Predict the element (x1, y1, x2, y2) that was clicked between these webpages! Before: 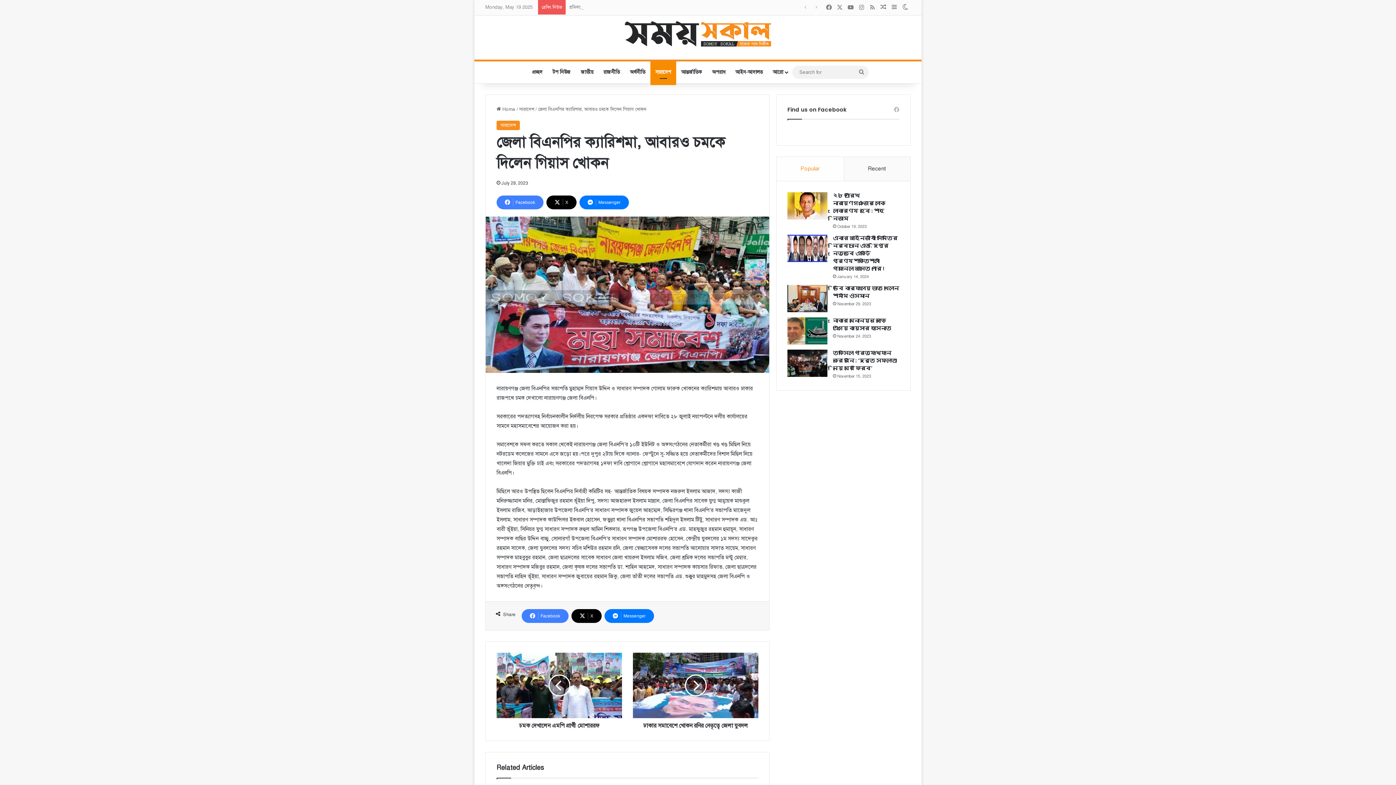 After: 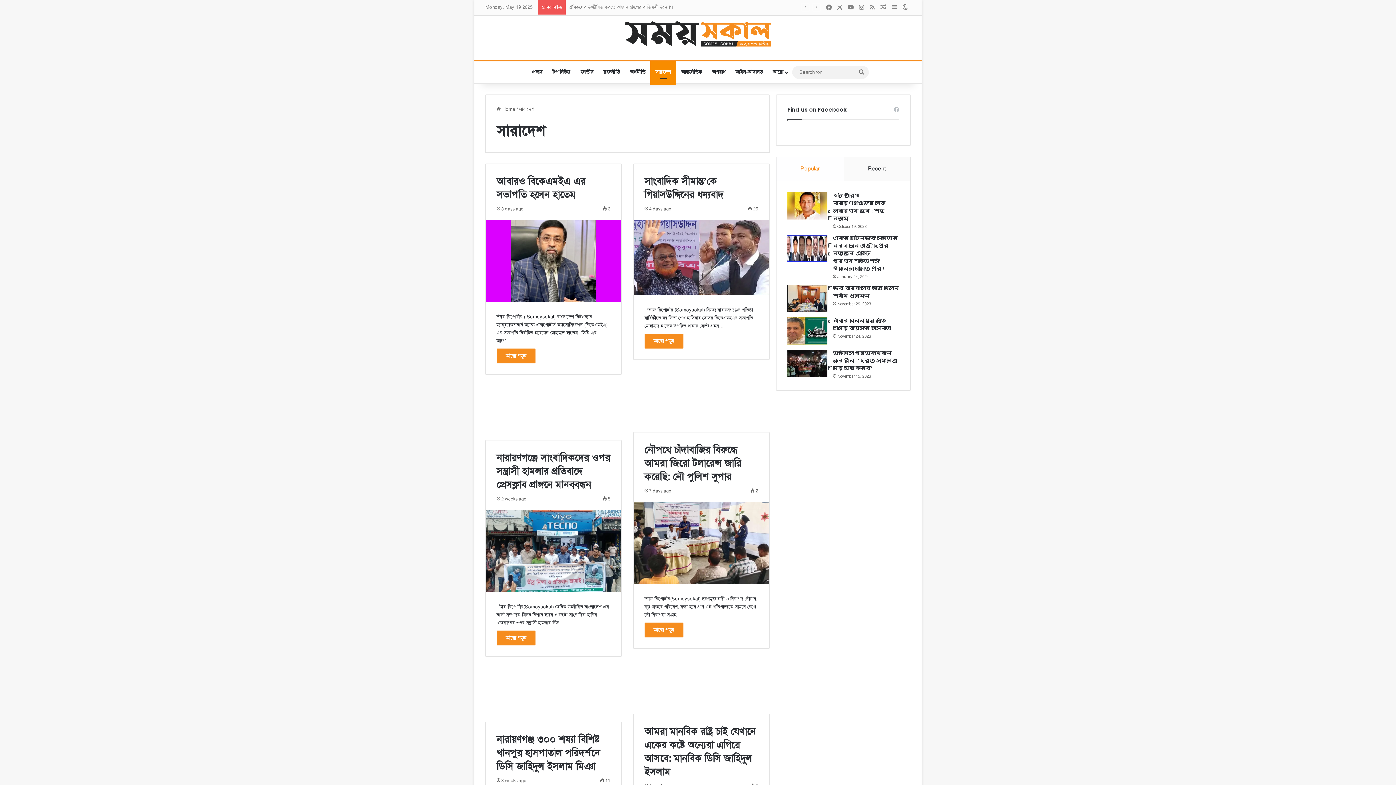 Action: bbox: (519, 106, 534, 112) label: সারাদেশ